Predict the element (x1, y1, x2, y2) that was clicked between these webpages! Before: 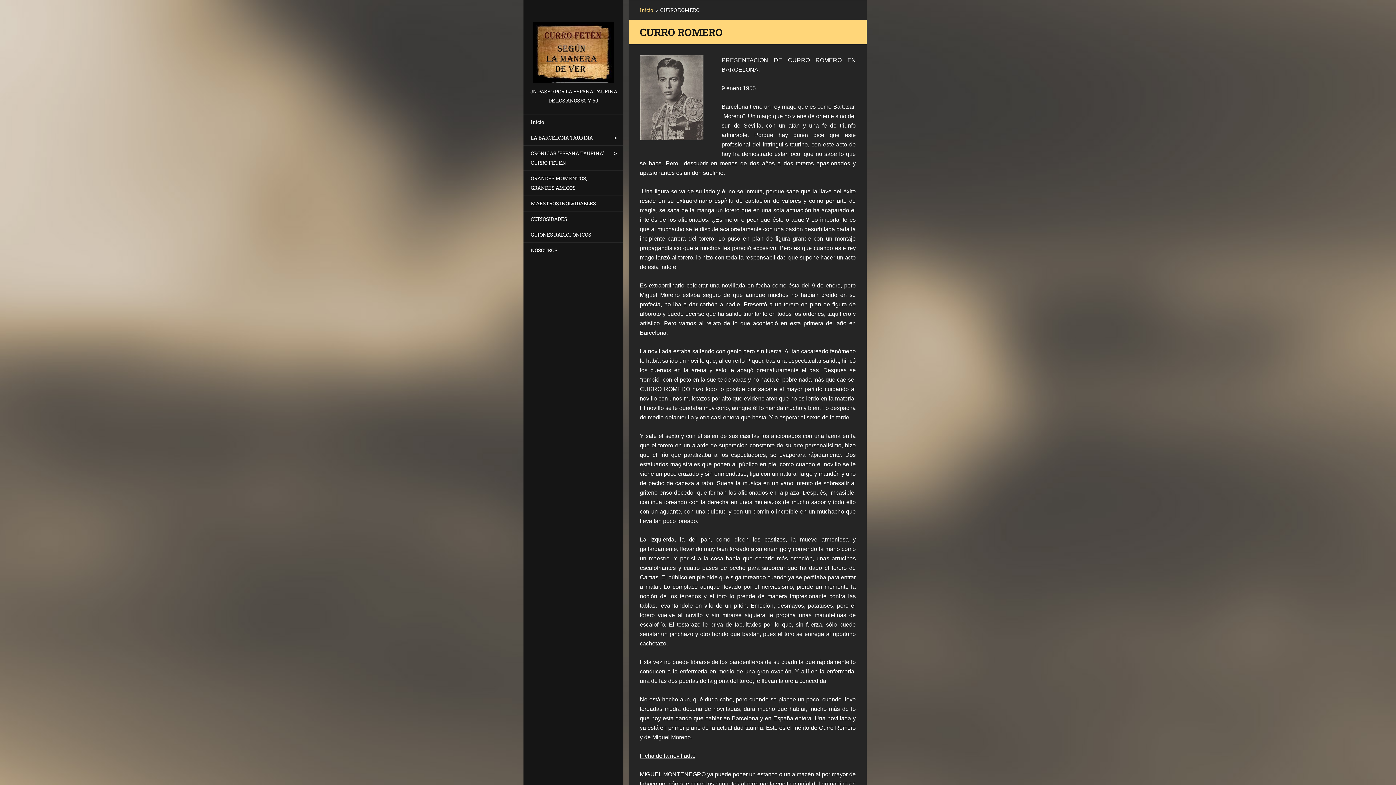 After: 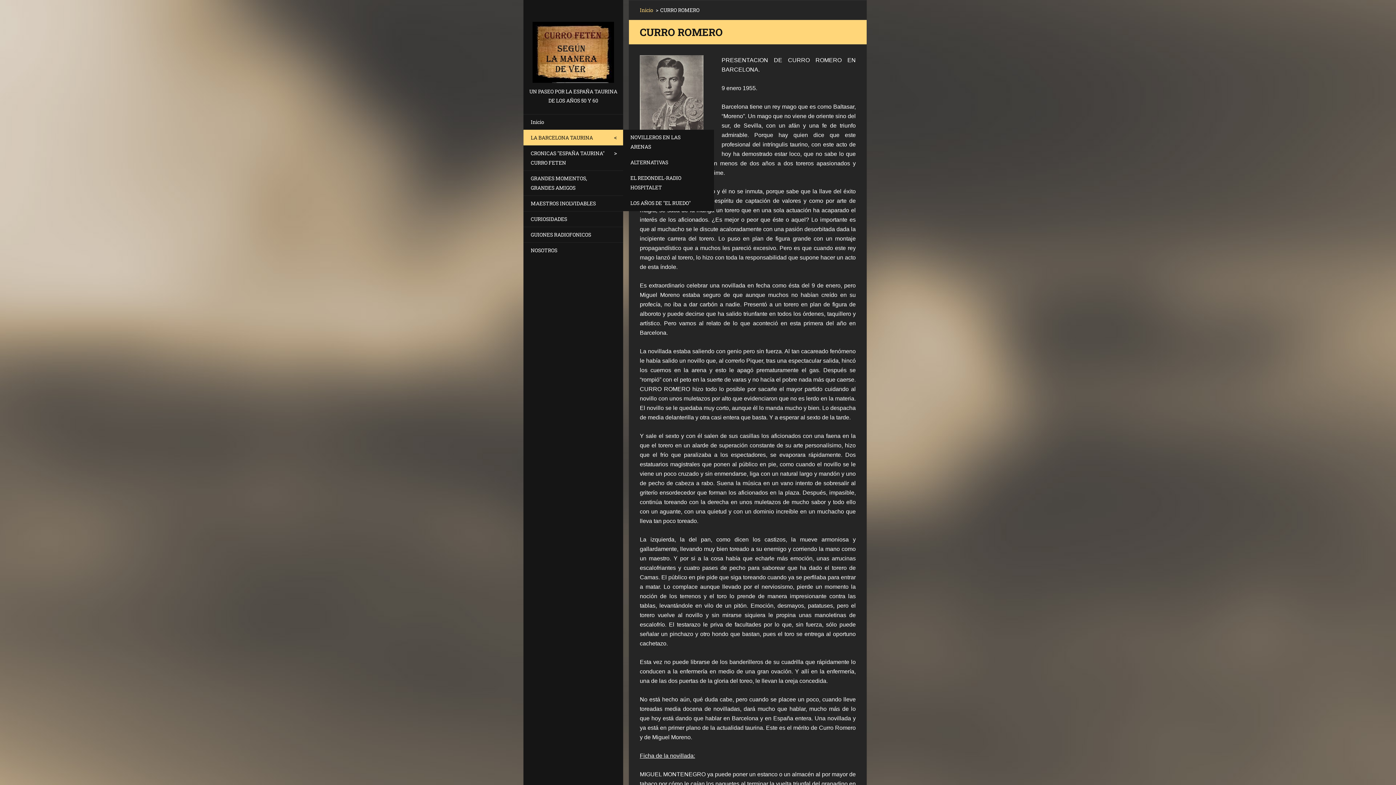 Action: label: LA BARCELONA TAURINA bbox: (523, 129, 623, 145)